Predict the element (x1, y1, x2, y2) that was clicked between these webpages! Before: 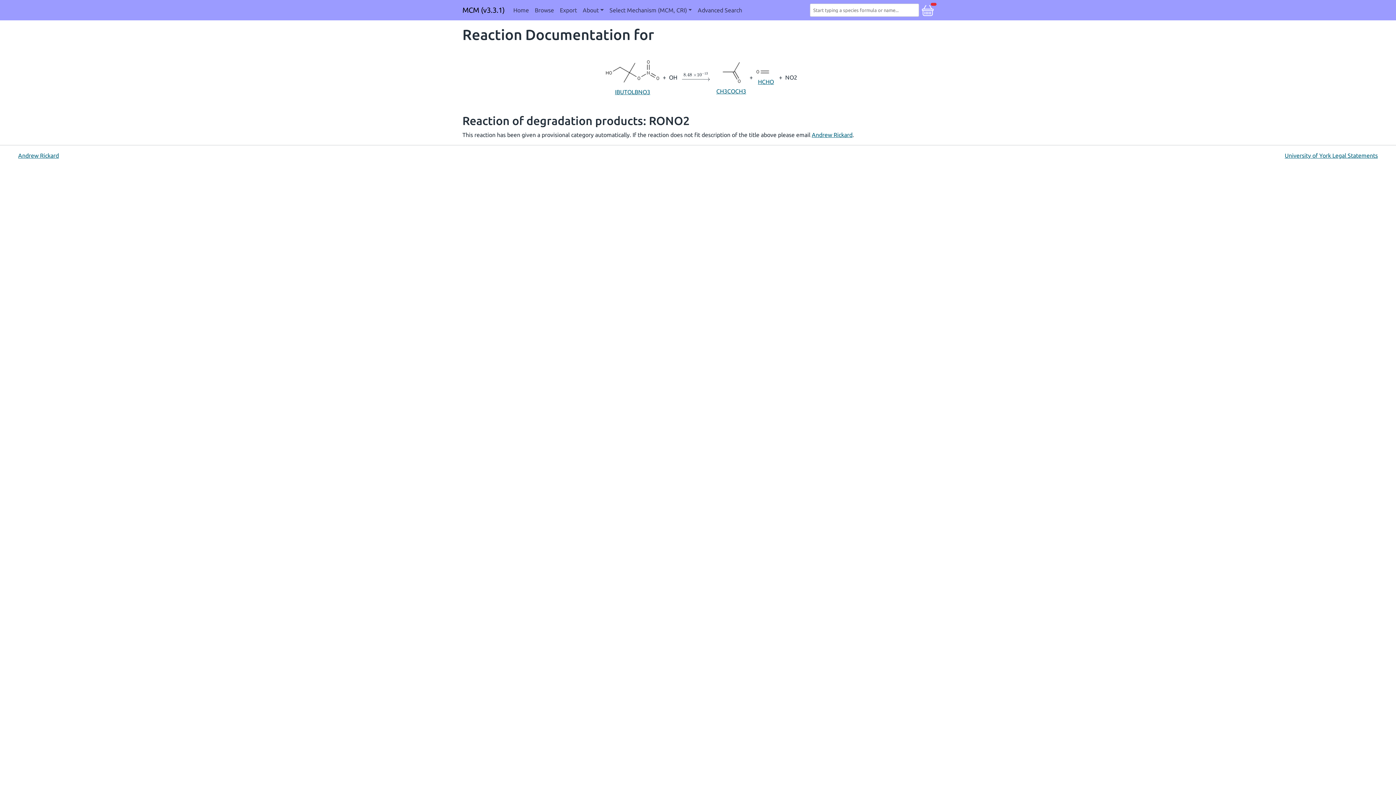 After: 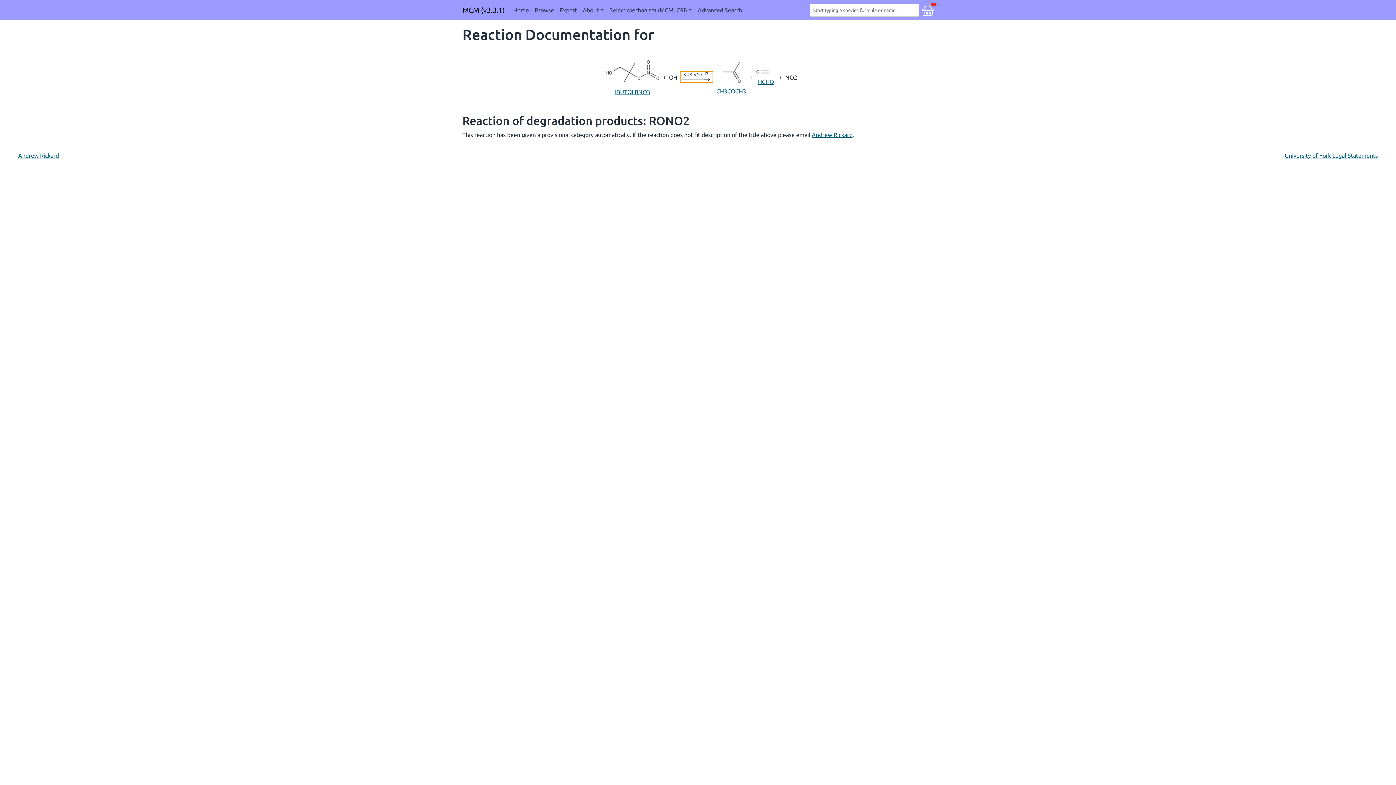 Action: bbox: (680, 75, 713, 82) label: 	
→8.48×10A−13